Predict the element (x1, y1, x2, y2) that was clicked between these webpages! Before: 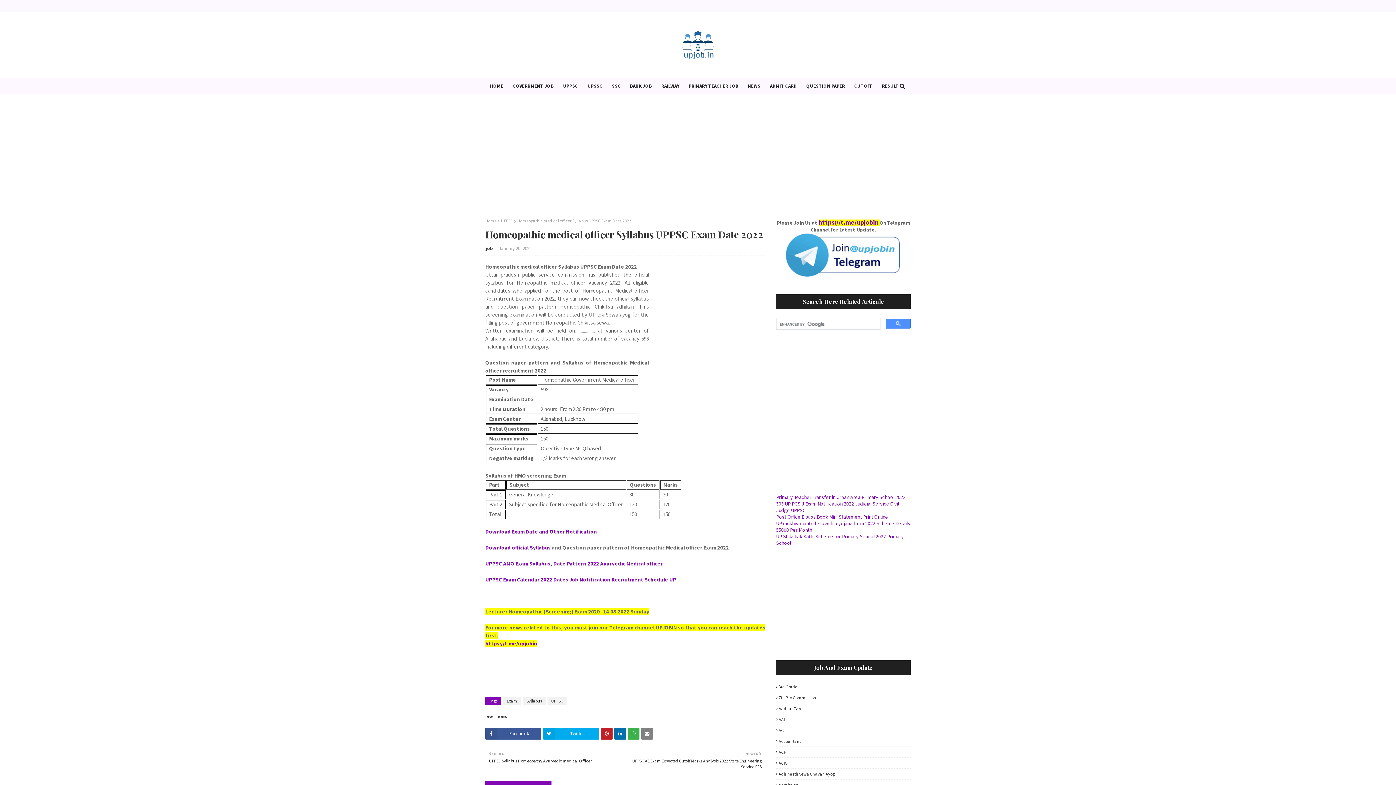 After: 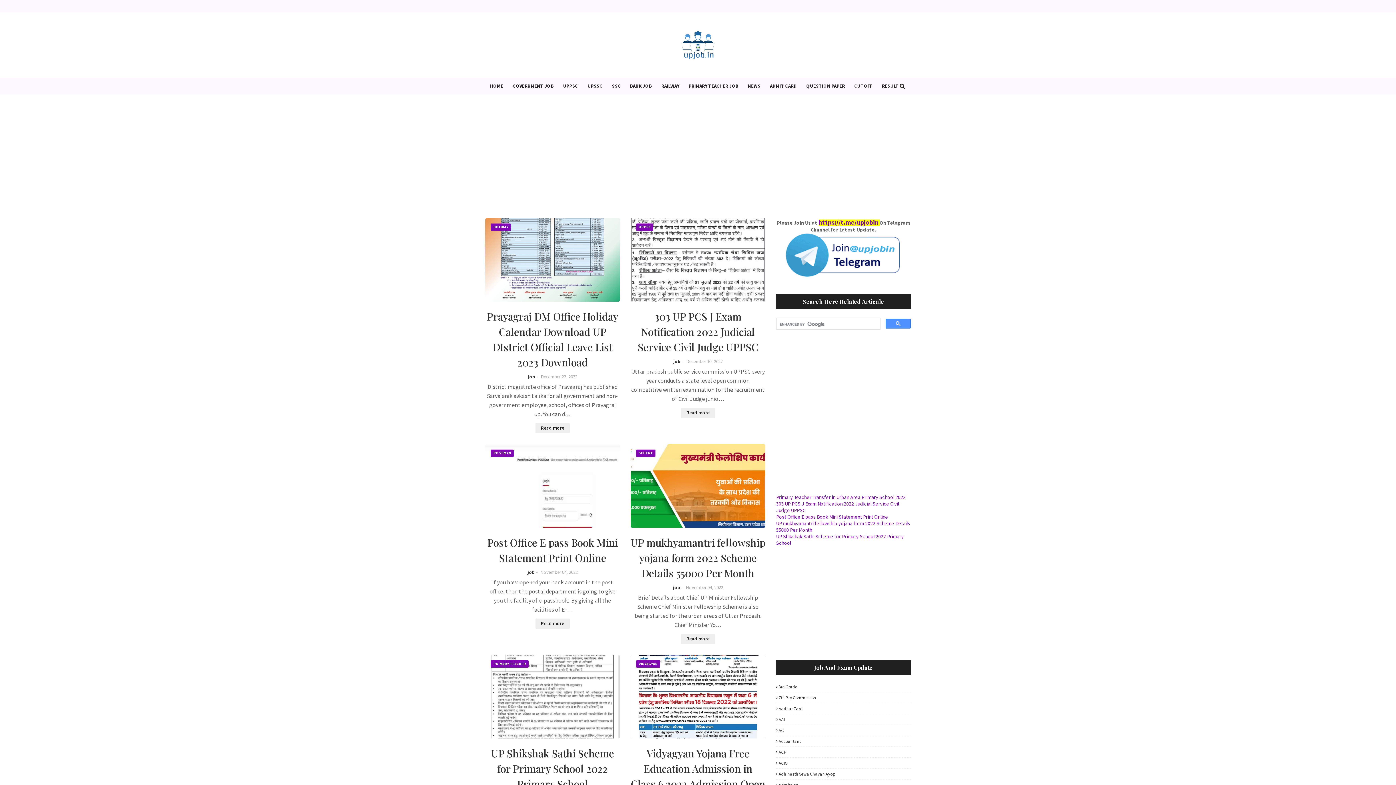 Action: bbox: (485, 218, 496, 223) label: Home